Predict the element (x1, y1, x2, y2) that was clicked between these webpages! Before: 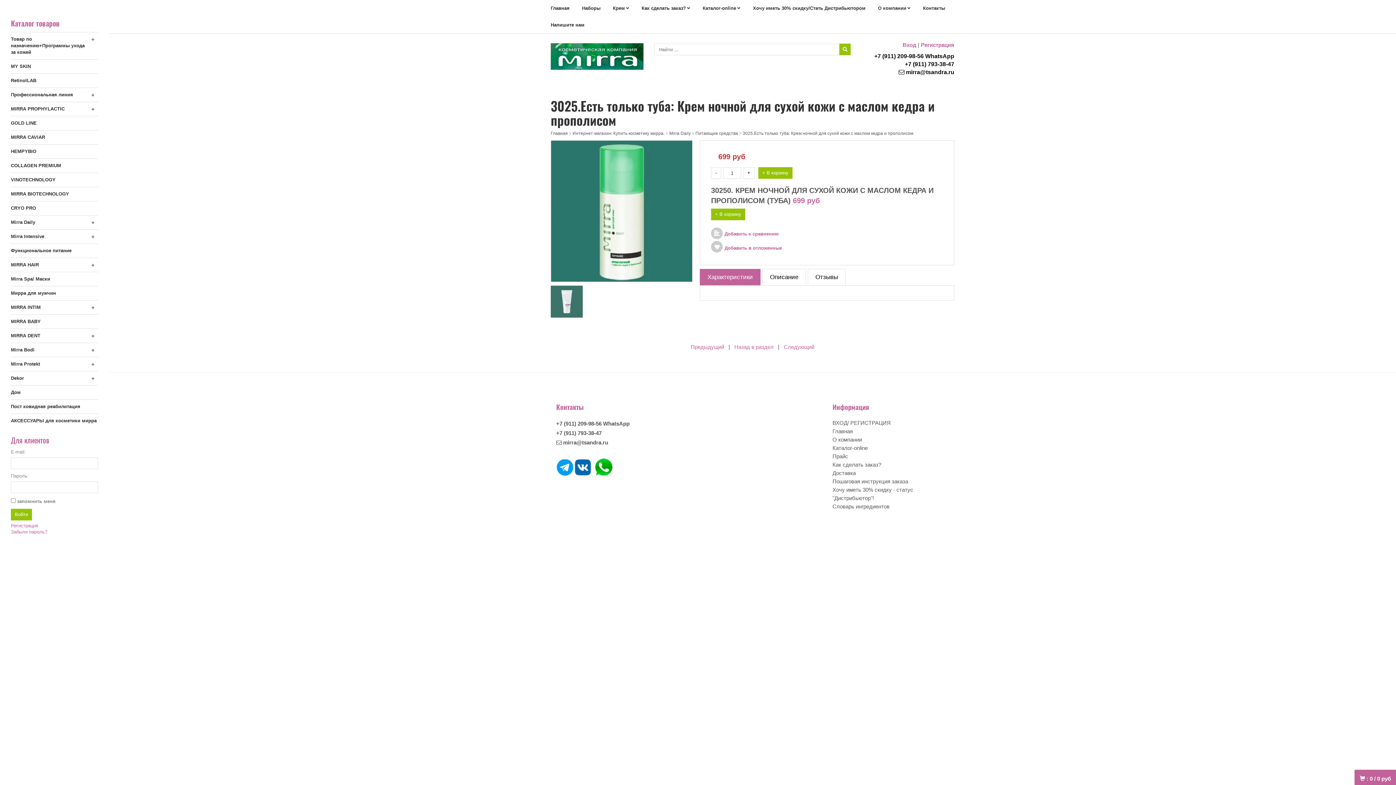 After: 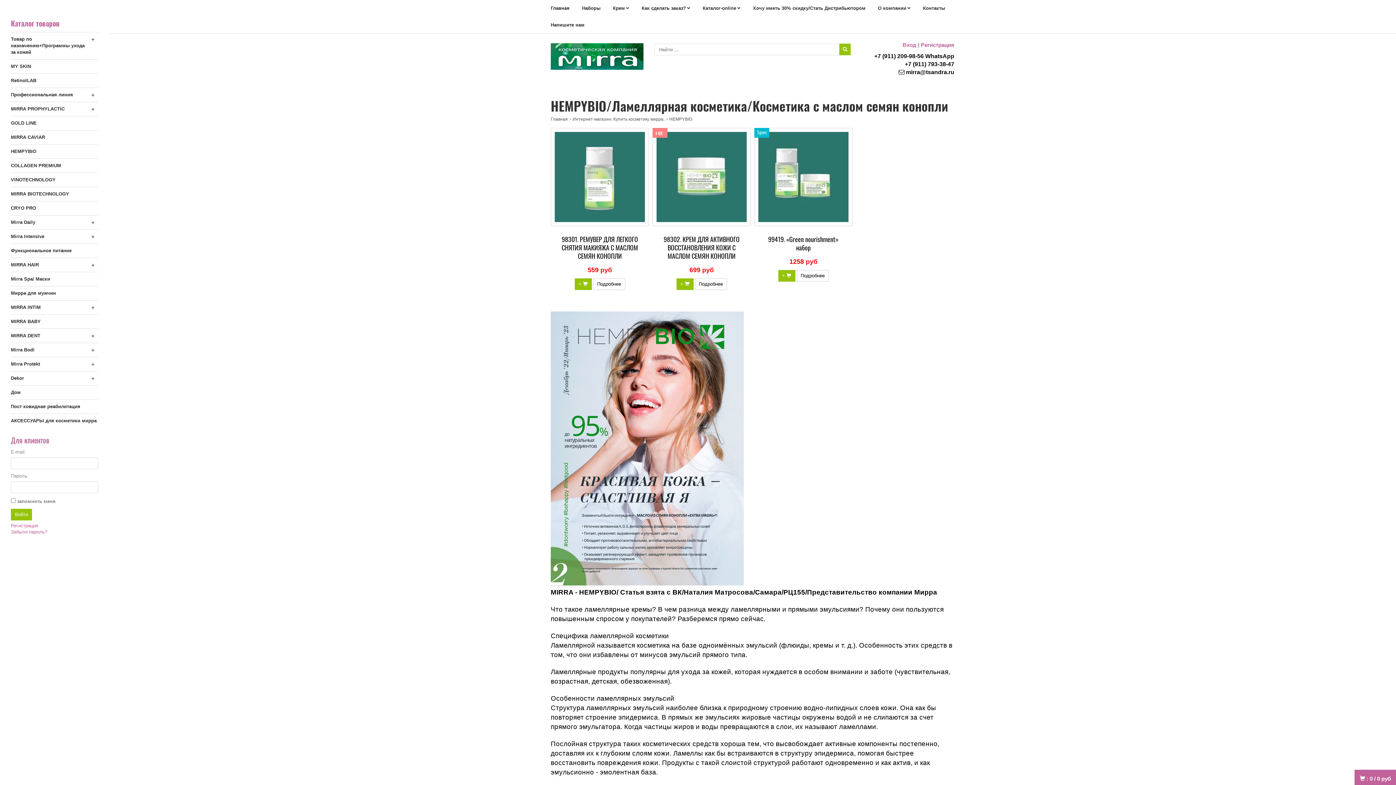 Action: label: HEMPYBIO bbox: (10, 144, 98, 158)